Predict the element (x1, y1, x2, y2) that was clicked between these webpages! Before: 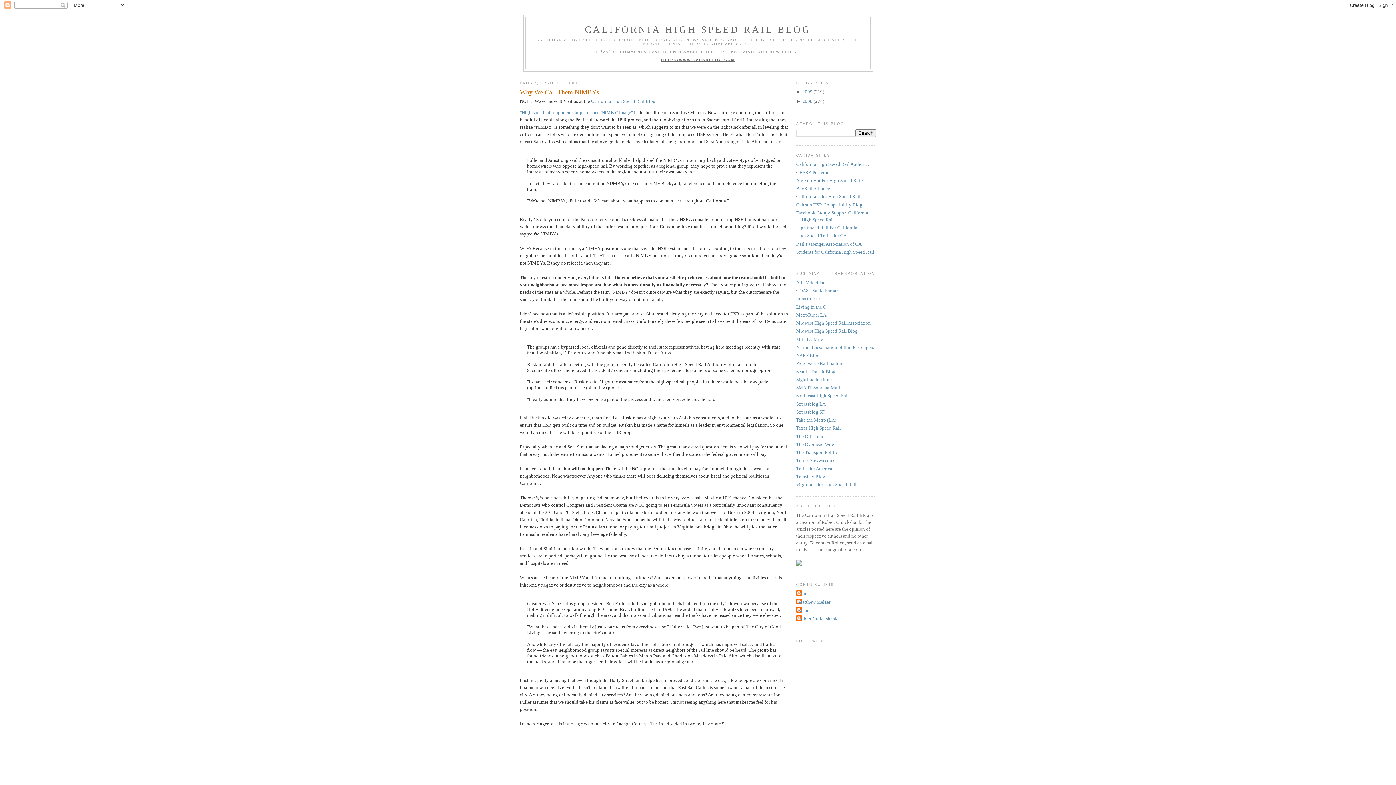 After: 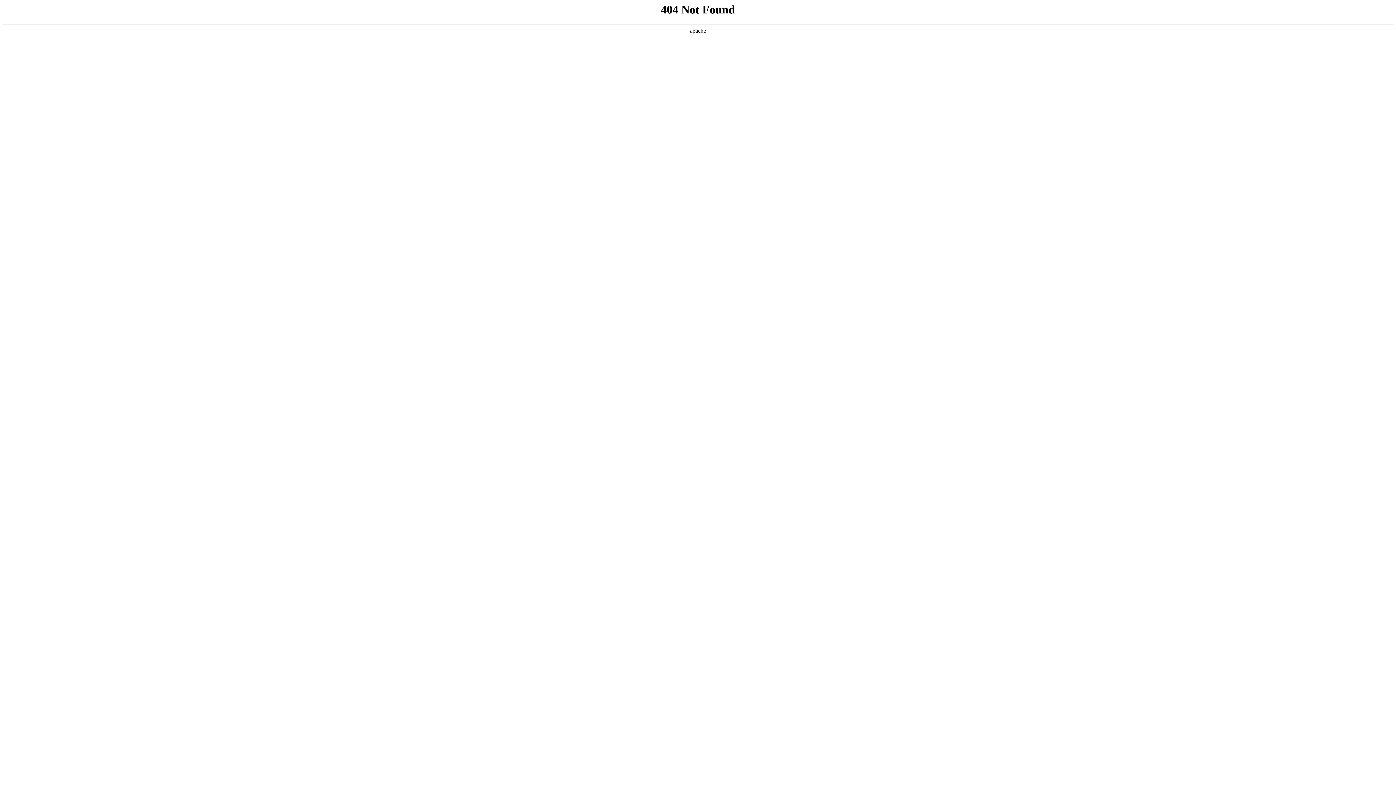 Action: bbox: (796, 312, 826, 317) label: MetroRider LA